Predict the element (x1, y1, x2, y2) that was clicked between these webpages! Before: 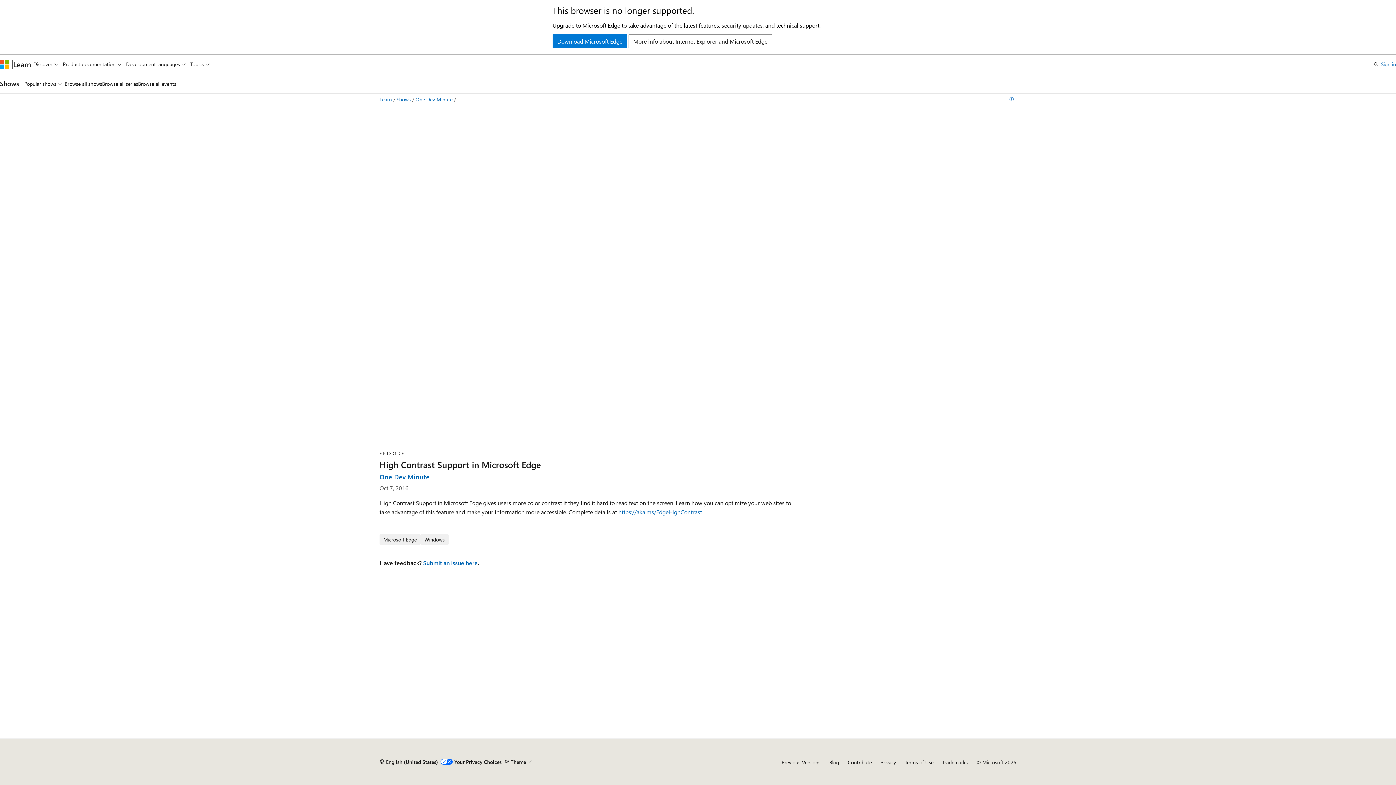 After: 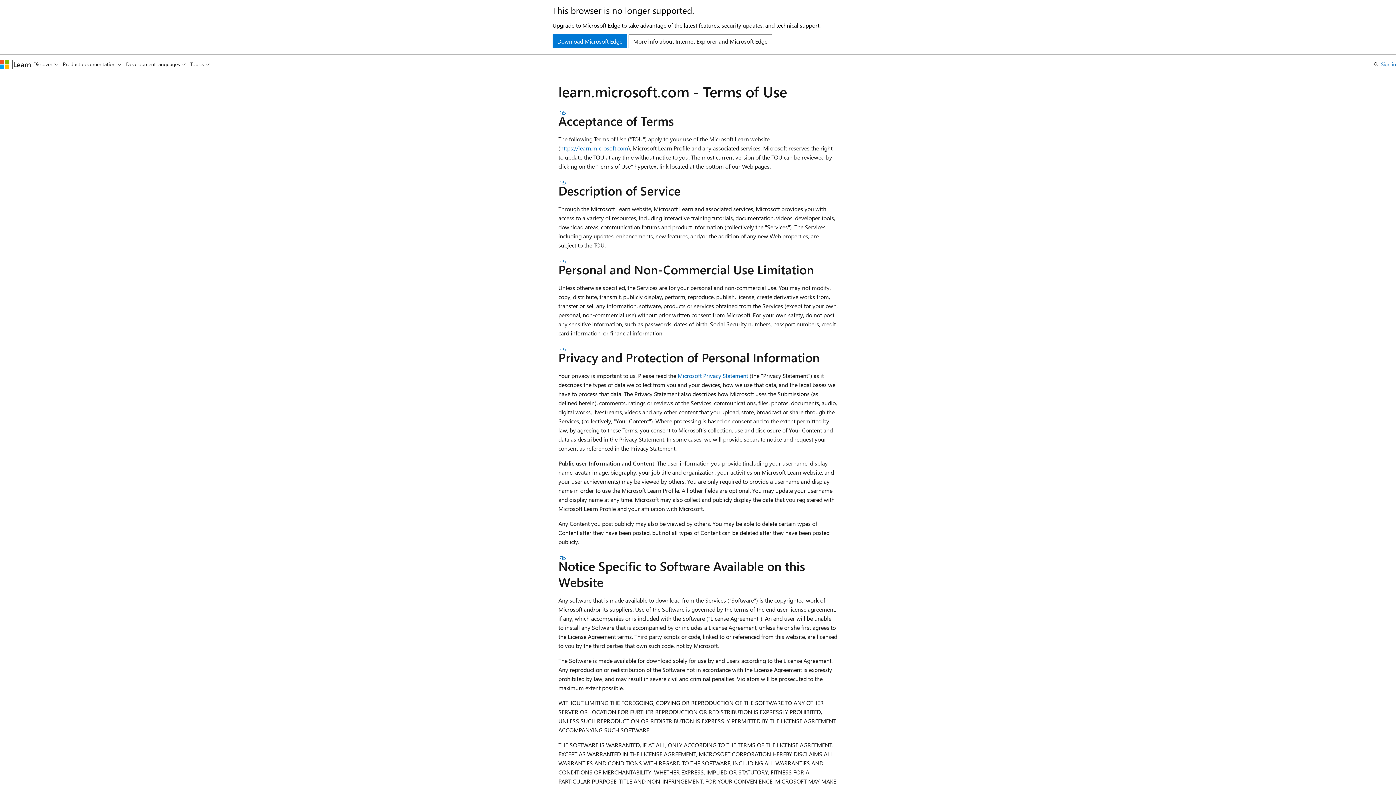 Action: label: Terms of Use bbox: (905, 759, 933, 766)